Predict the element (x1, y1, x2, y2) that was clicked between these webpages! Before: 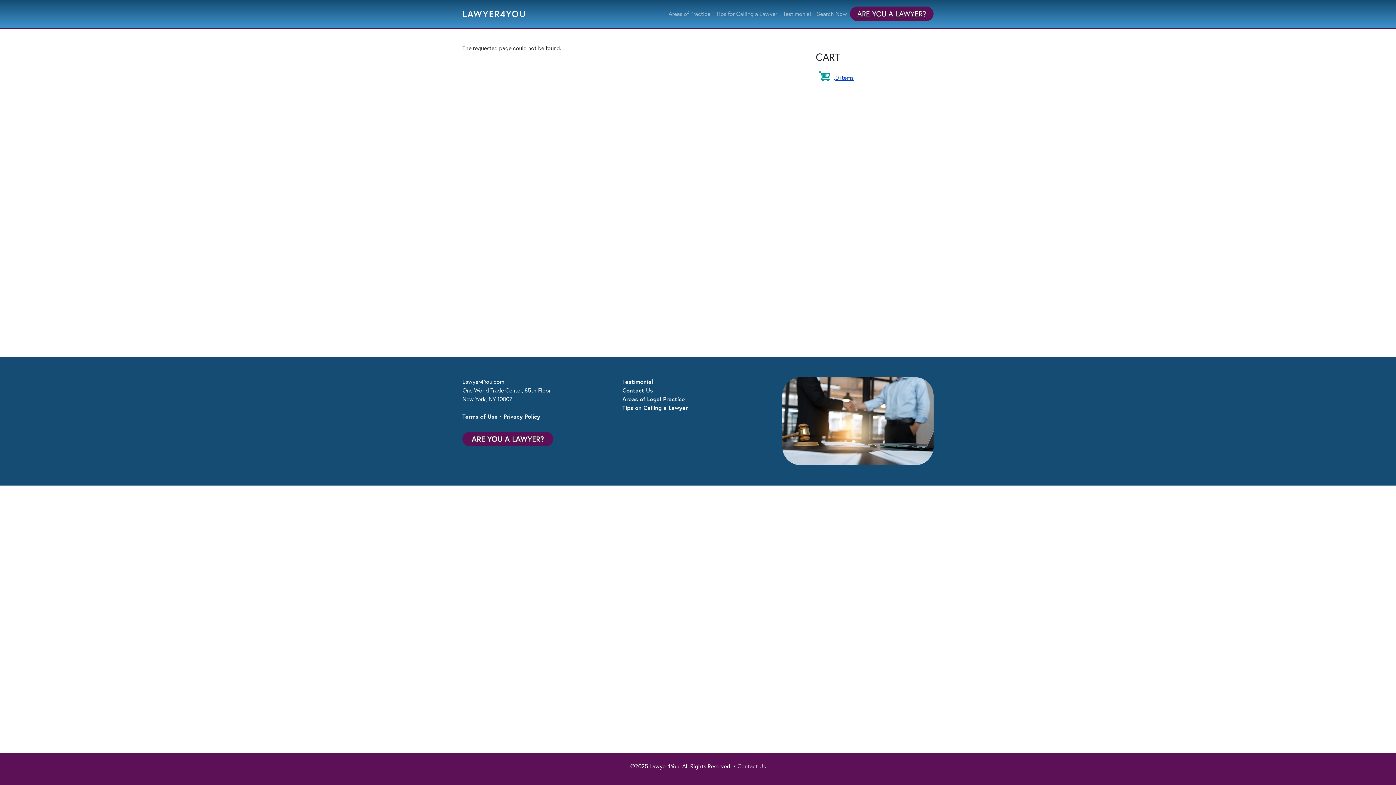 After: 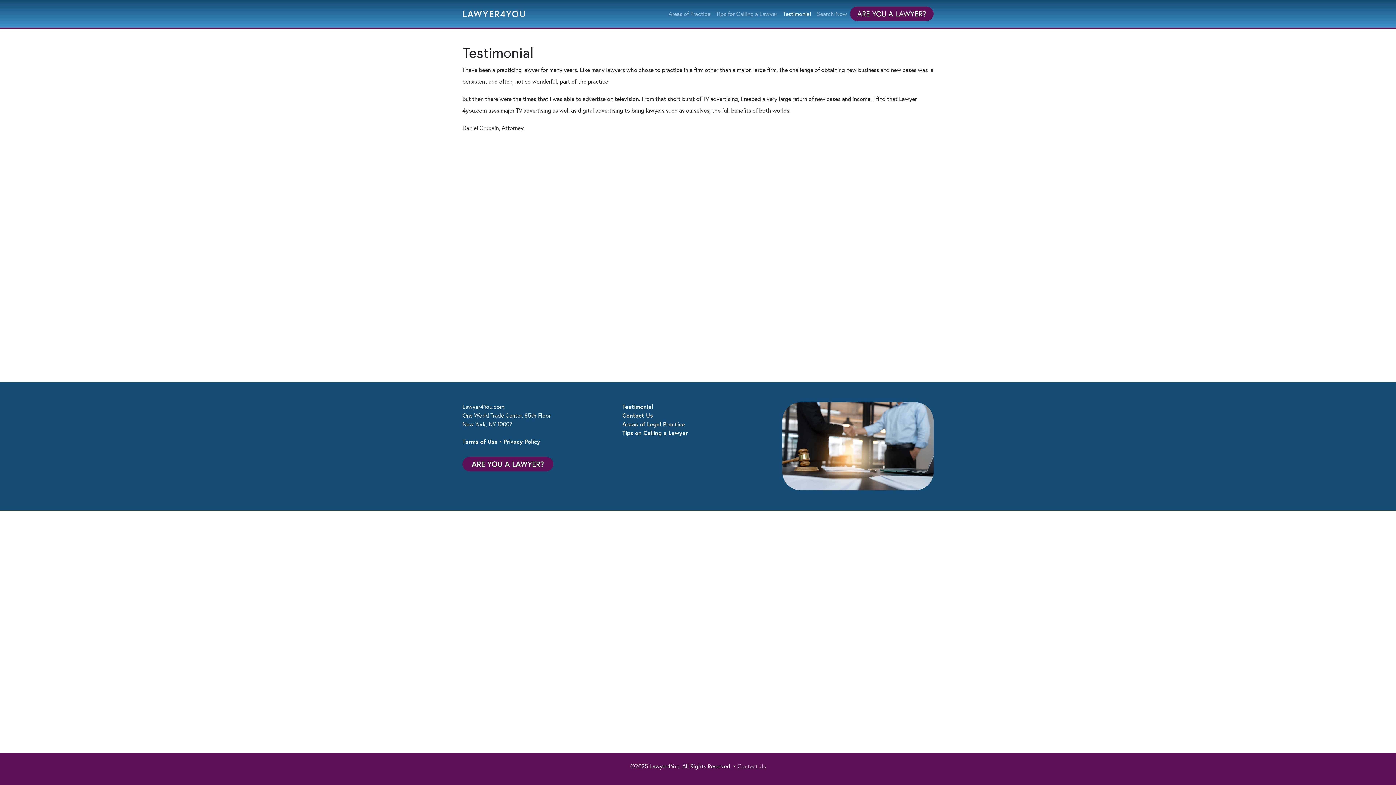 Action: label: Testimonial bbox: (780, 6, 814, 21)